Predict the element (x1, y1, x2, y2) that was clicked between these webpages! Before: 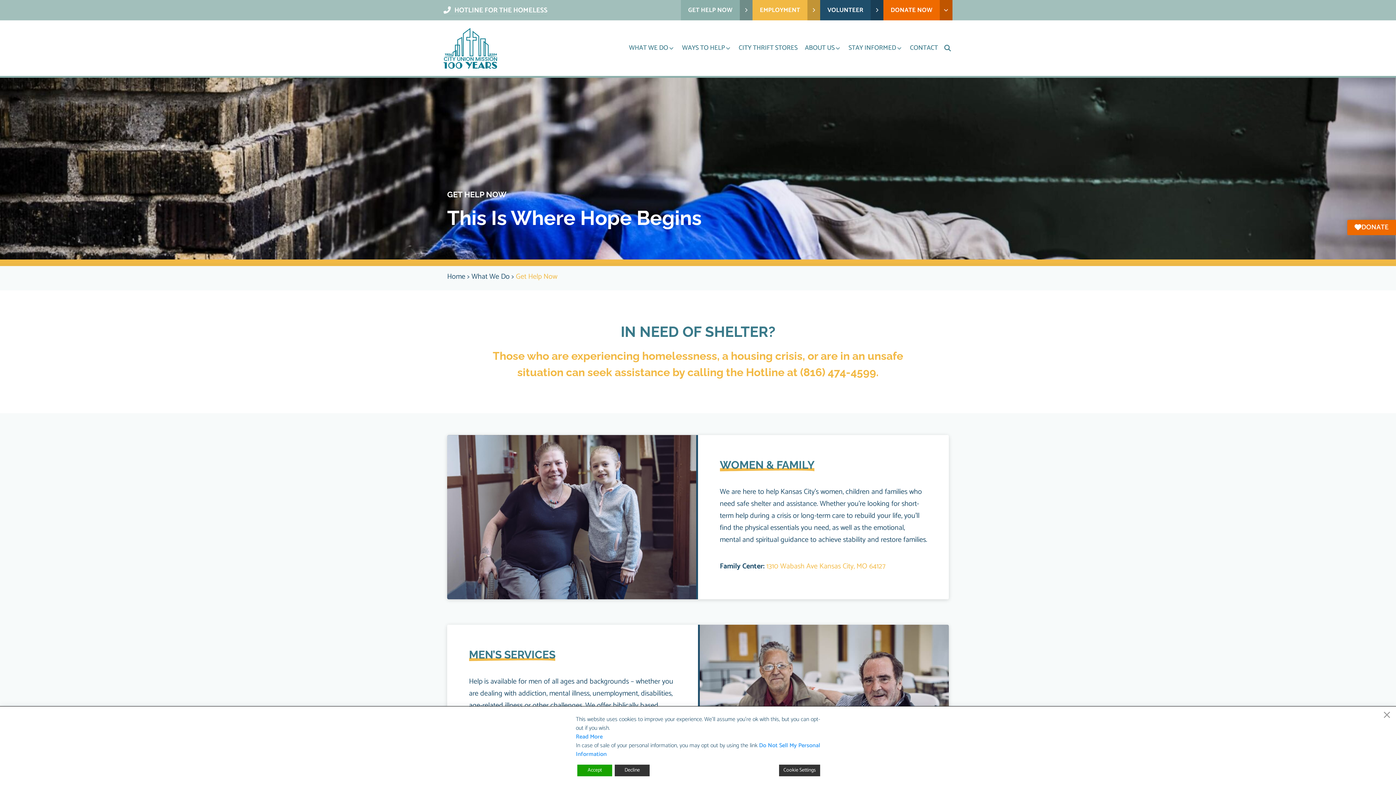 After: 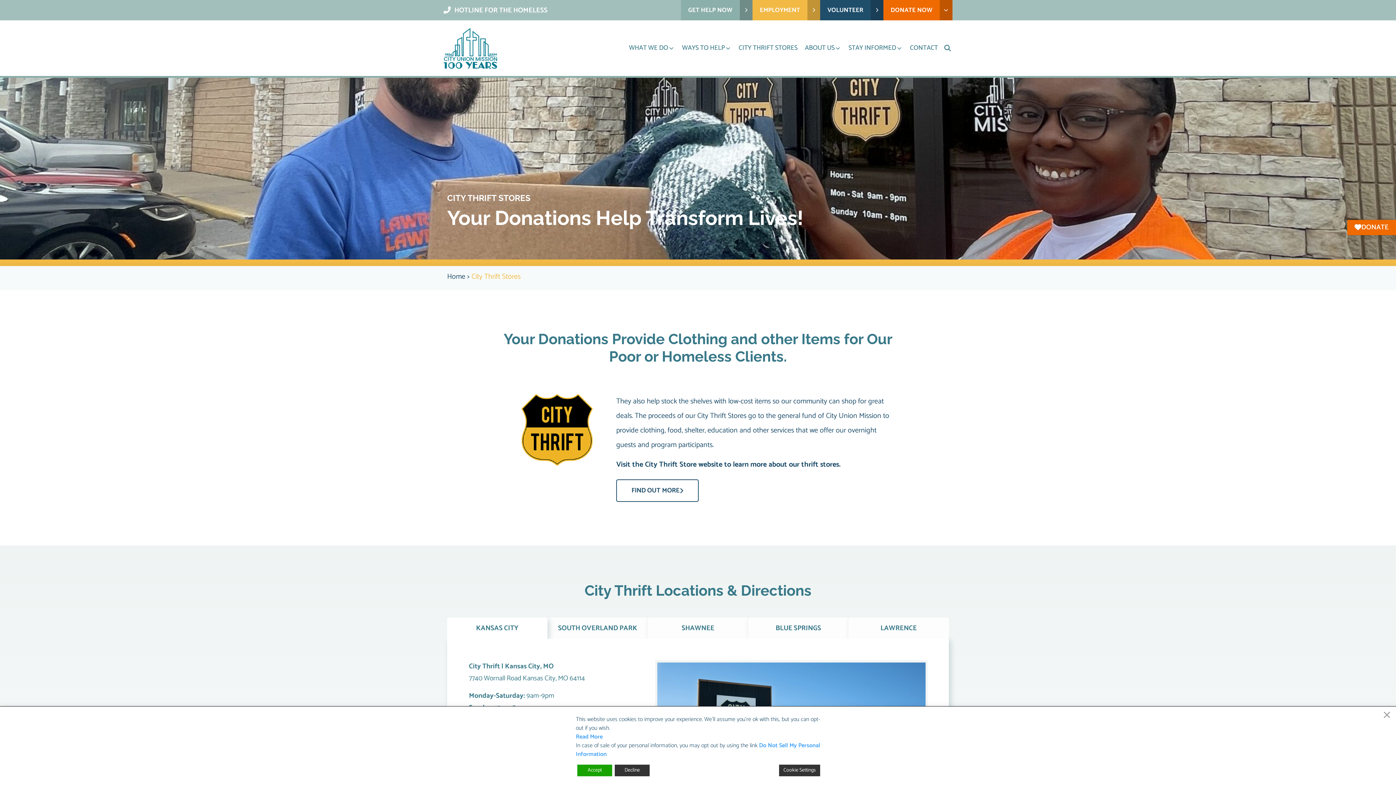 Action: label: CITY THRIFT STORES bbox: (738, 42, 797, 54)